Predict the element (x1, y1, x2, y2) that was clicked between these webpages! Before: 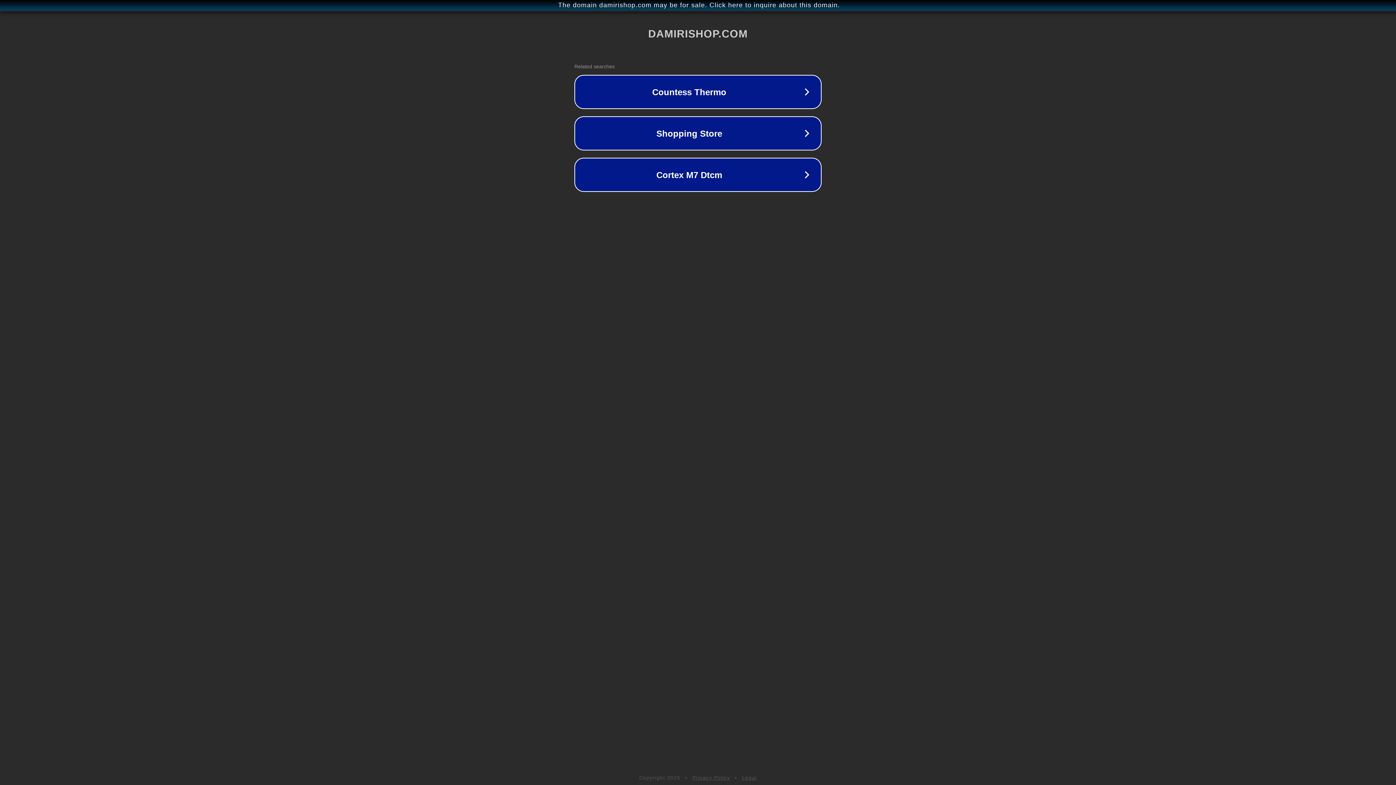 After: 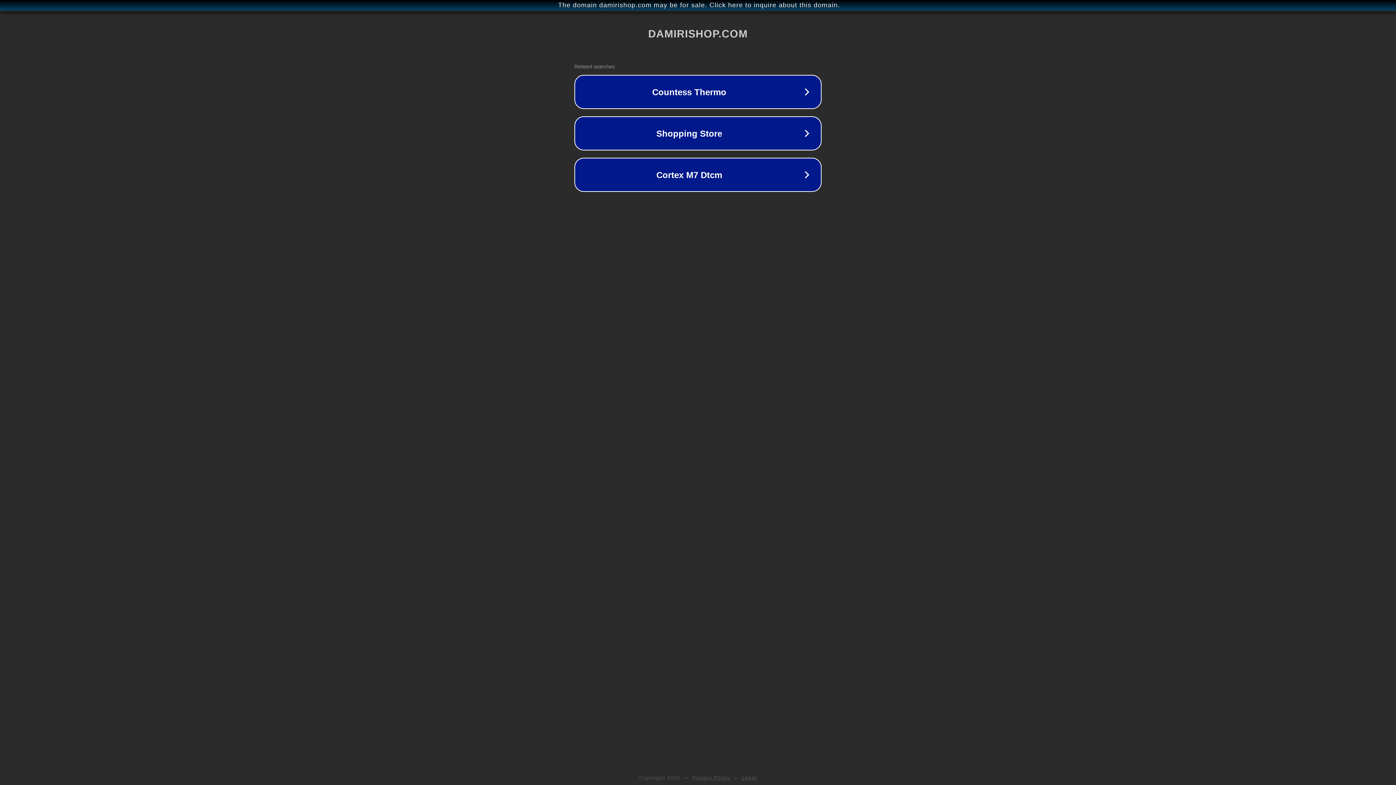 Action: bbox: (742, 775, 757, 781) label: Legal